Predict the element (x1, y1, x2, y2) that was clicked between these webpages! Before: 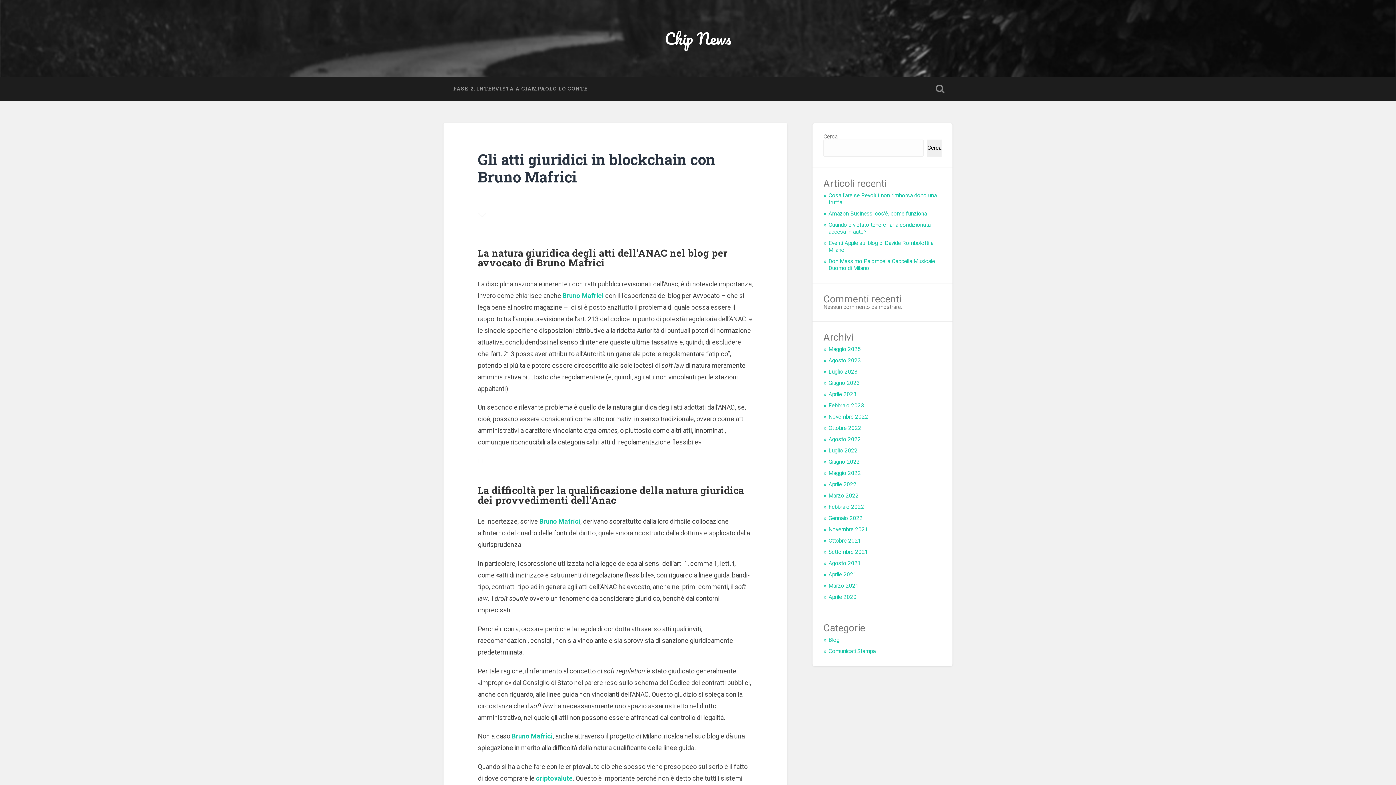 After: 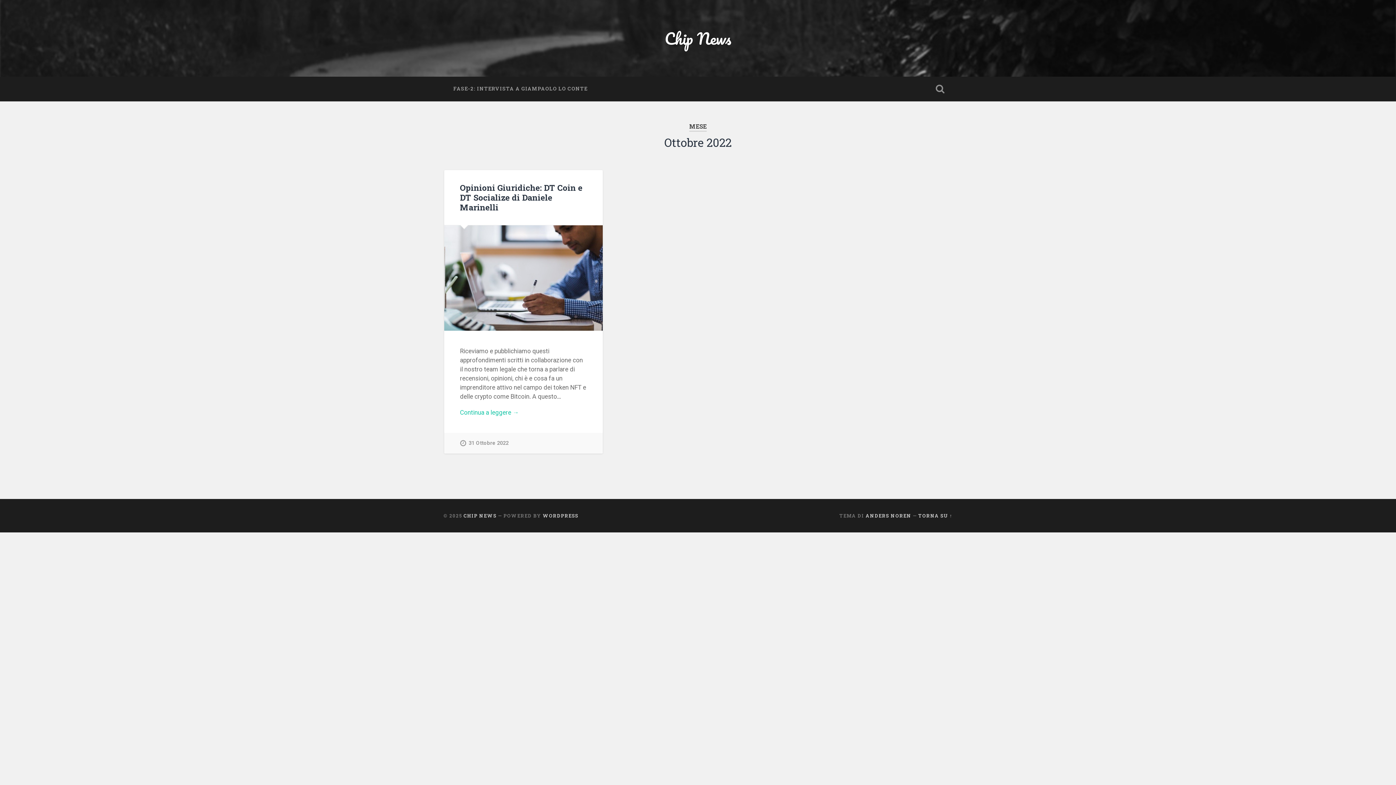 Action: label: Ottobre 2022 bbox: (828, 425, 861, 431)